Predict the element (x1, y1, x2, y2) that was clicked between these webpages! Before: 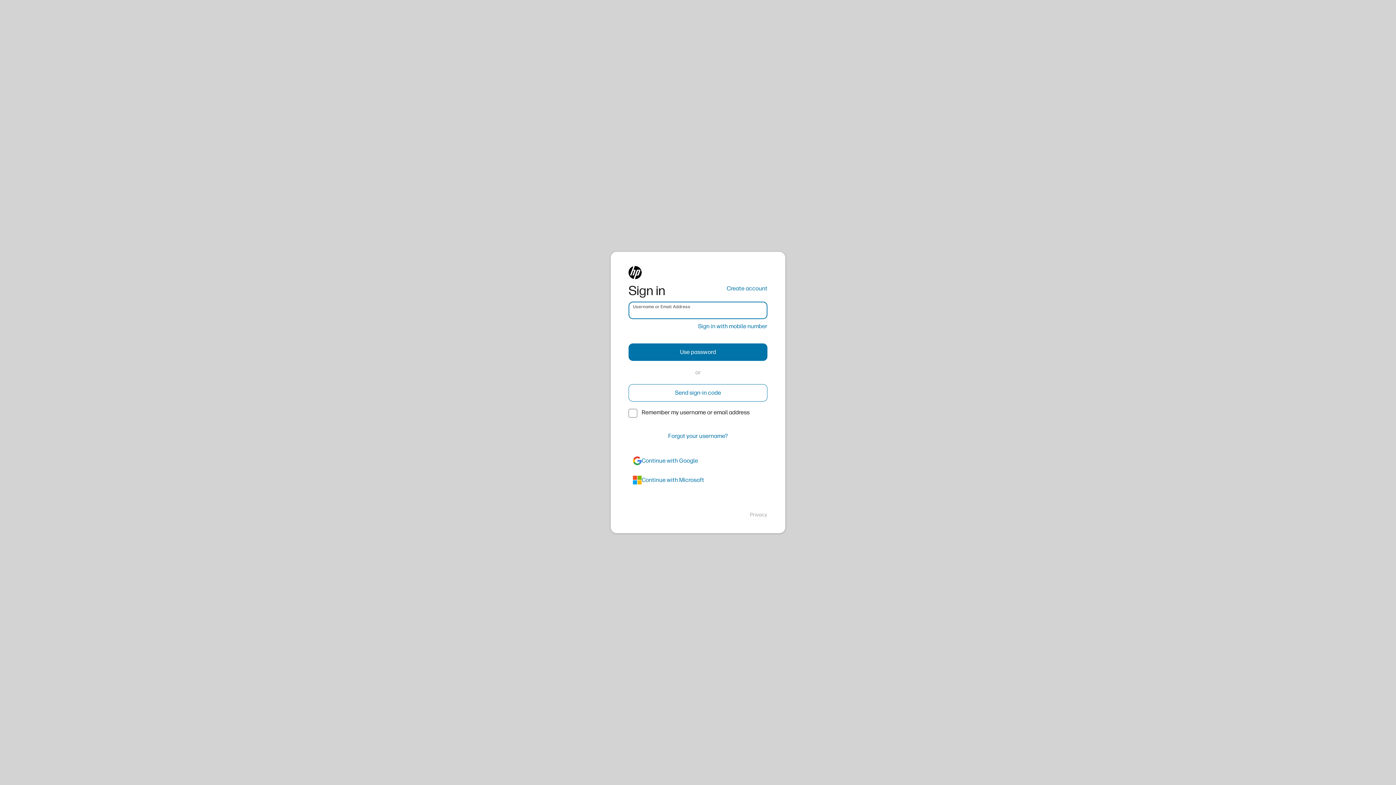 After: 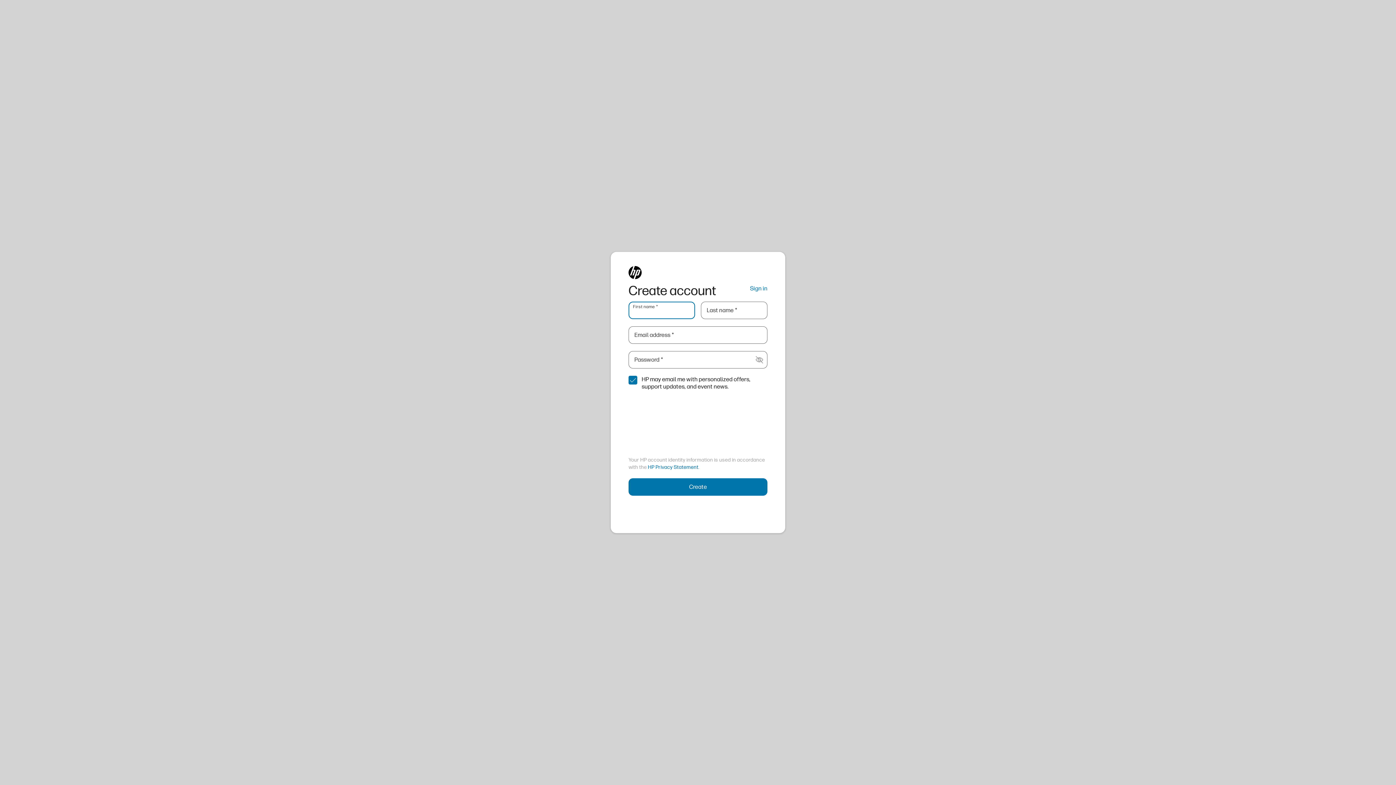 Action: bbox: (726, 284, 767, 293) label: Create account